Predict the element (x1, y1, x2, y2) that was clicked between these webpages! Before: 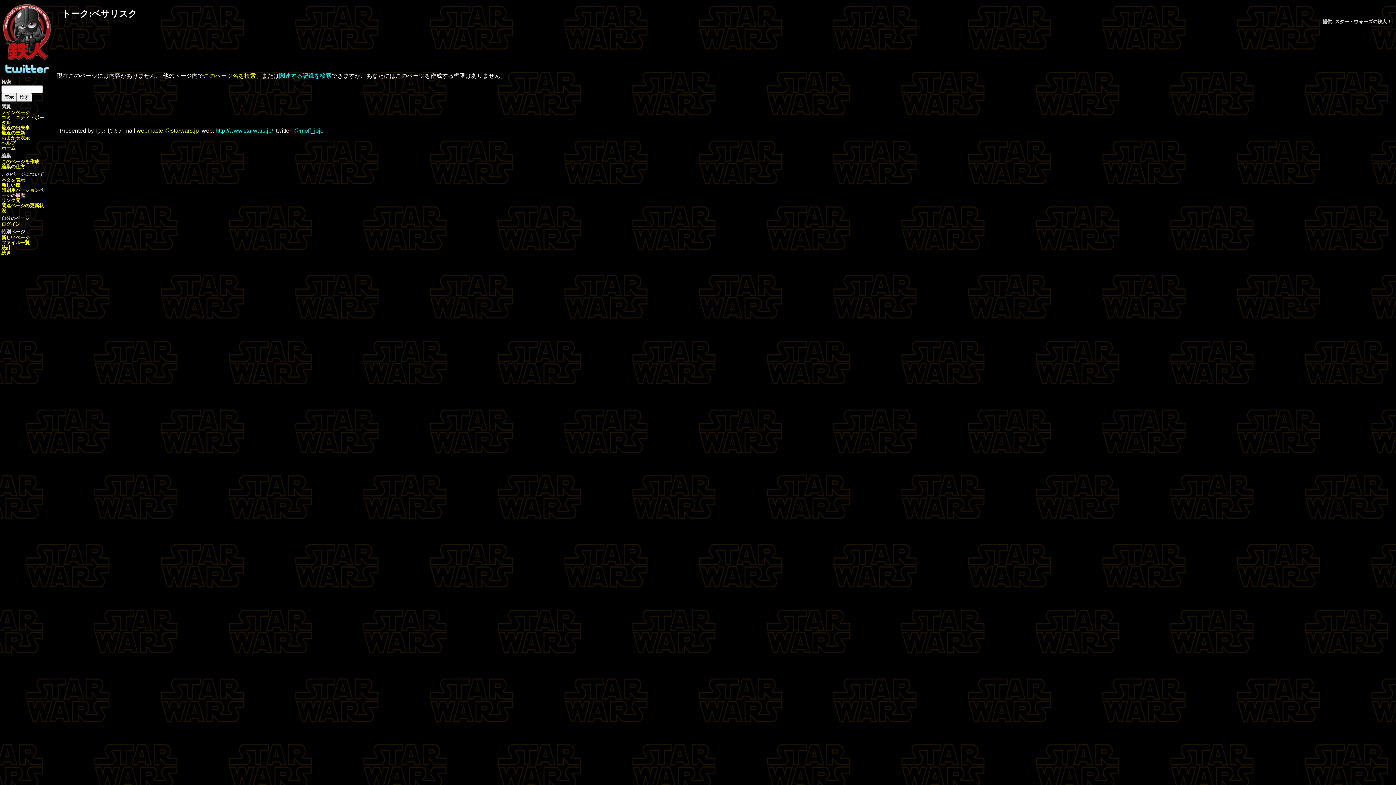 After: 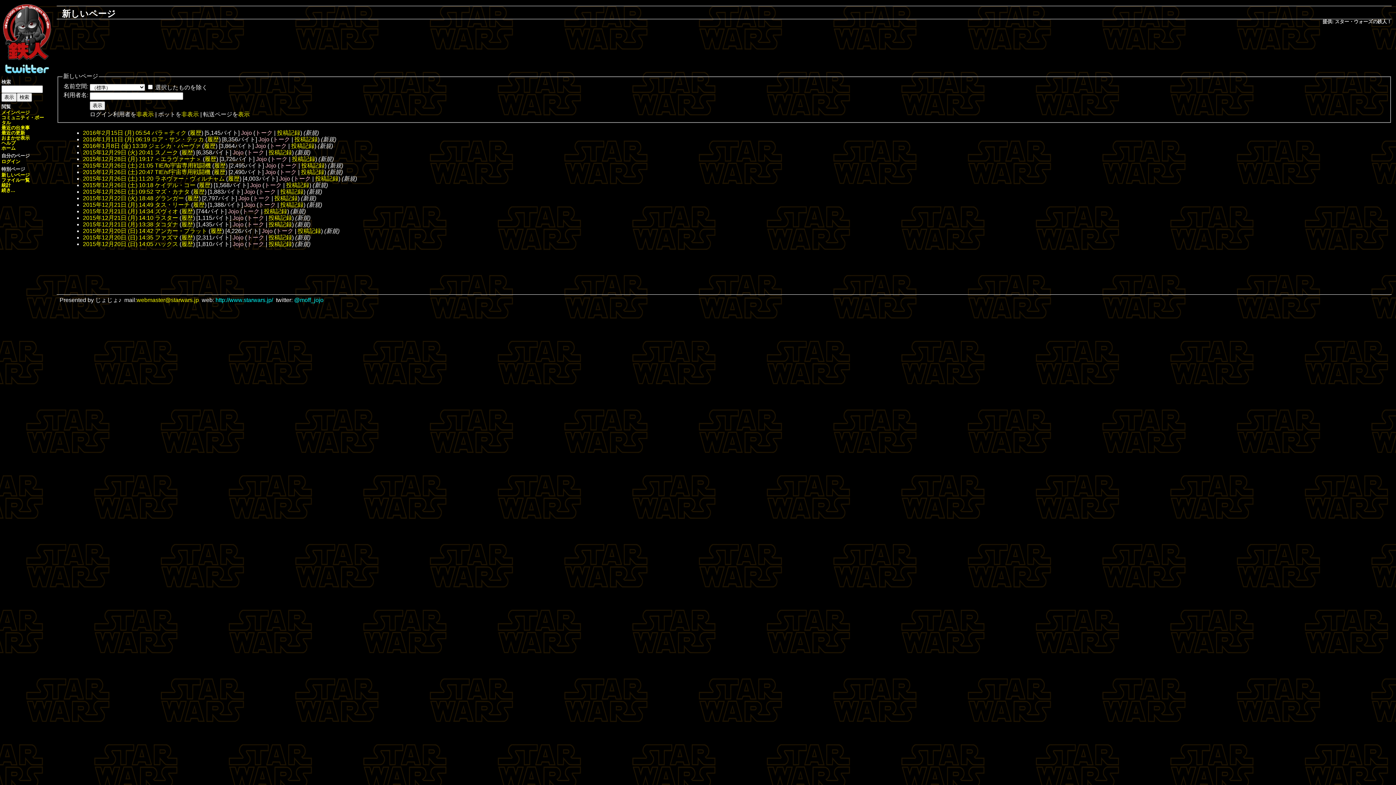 Action: label: 新しいページ bbox: (1, 234, 29, 240)